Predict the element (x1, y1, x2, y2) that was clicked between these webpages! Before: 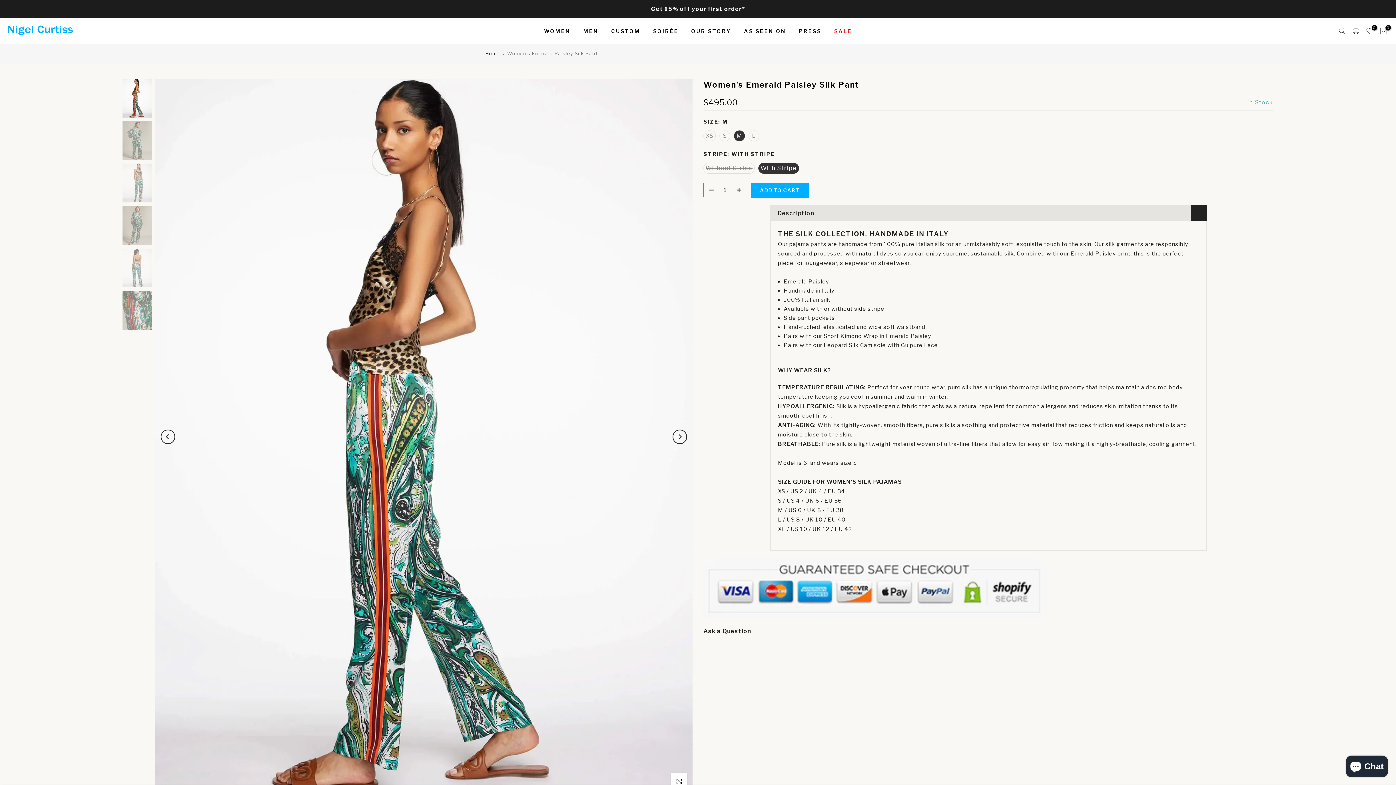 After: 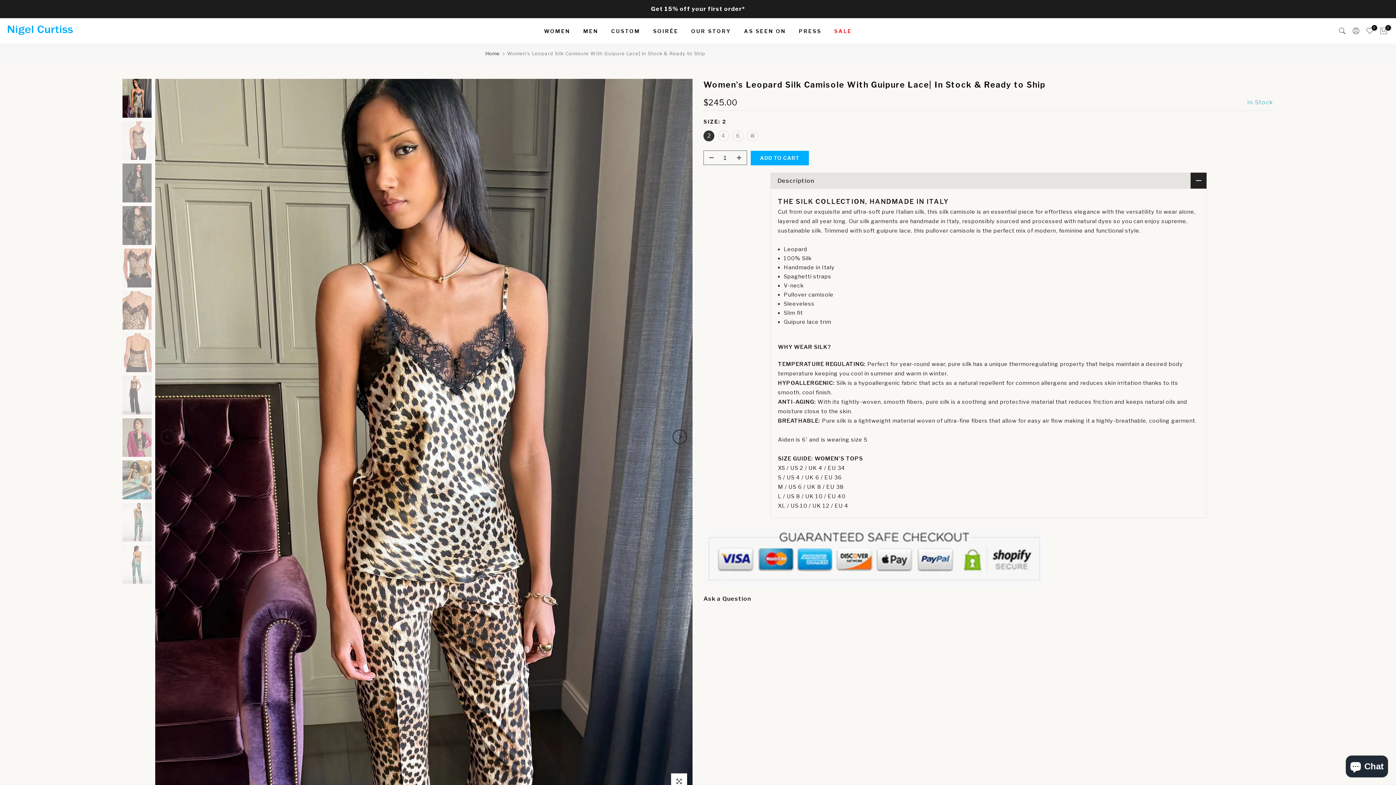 Action: bbox: (823, 342, 938, 349) label: Leopard Silk Camisole with Guipure Lace